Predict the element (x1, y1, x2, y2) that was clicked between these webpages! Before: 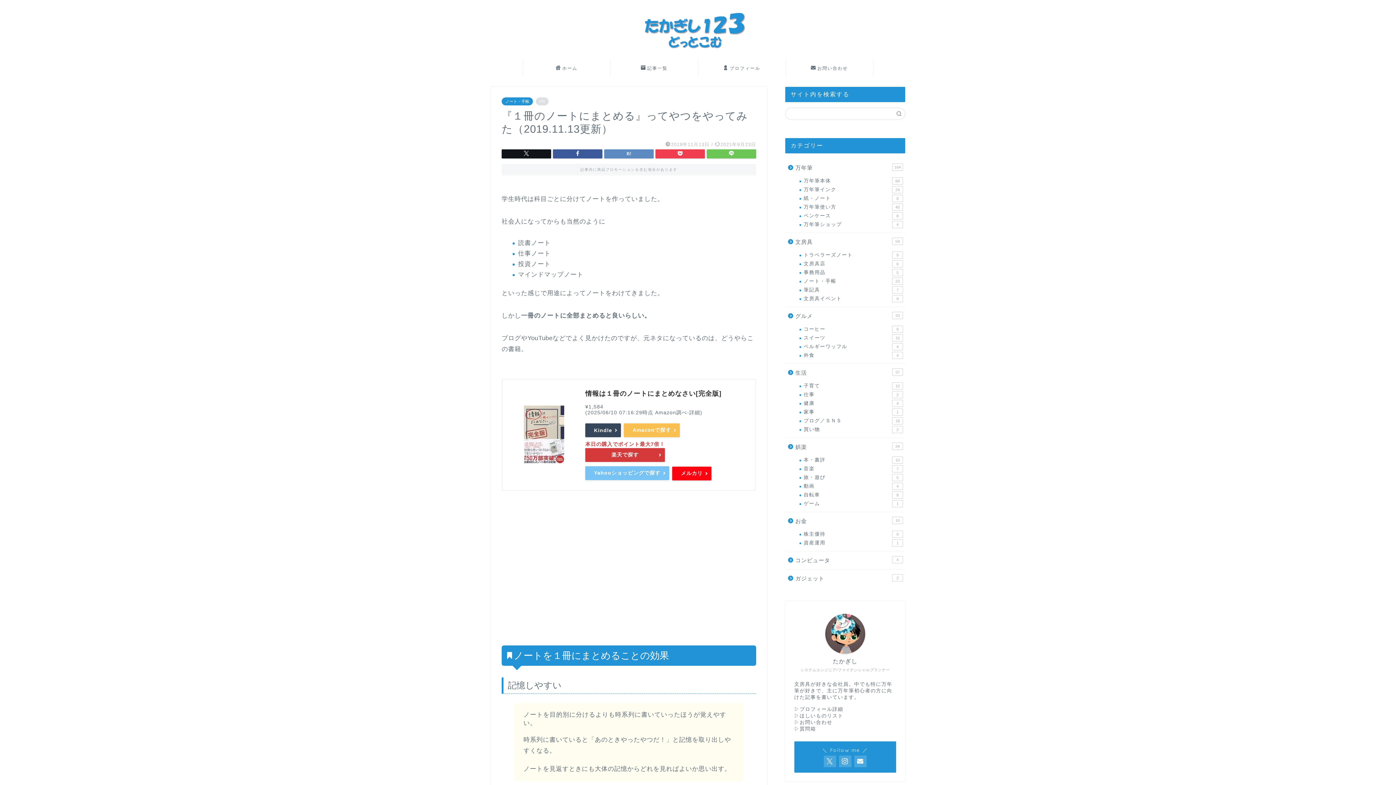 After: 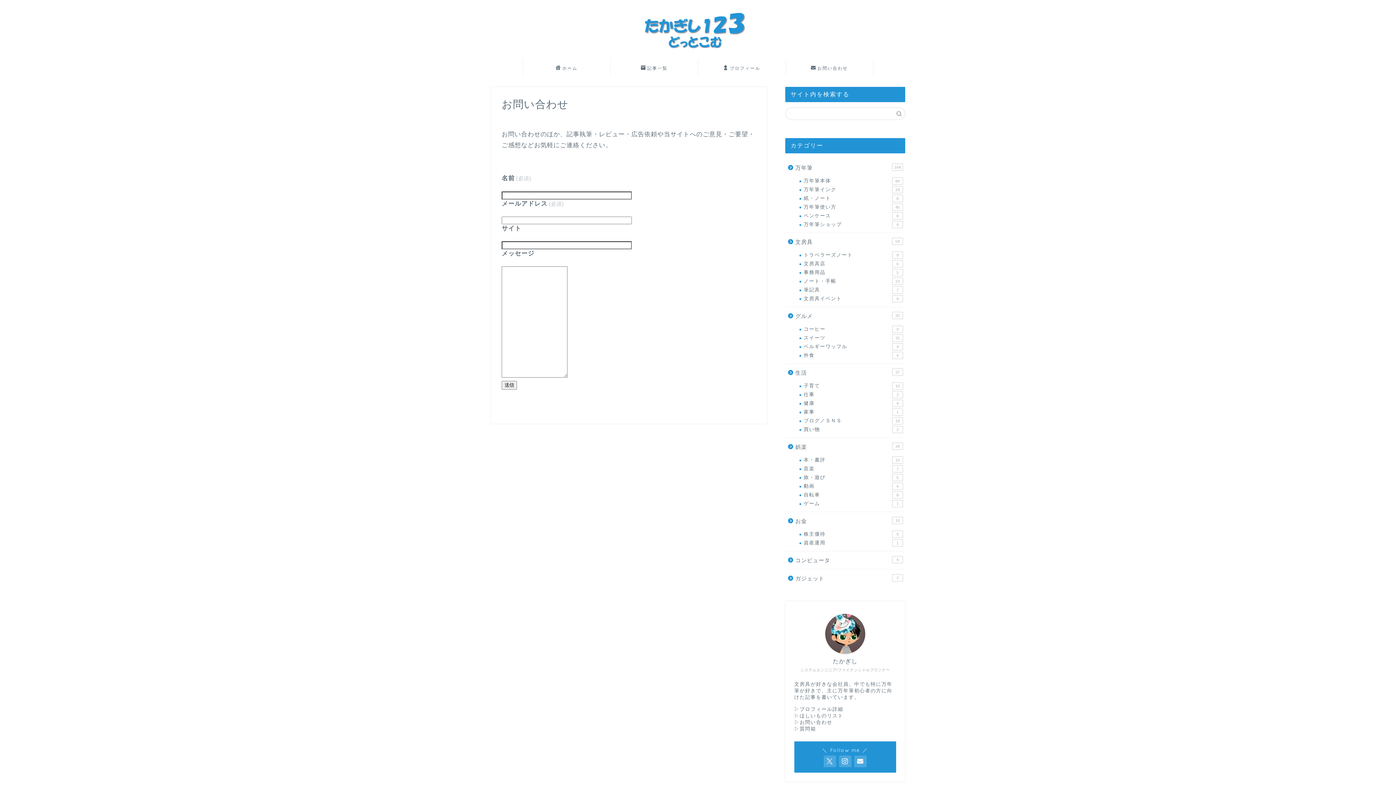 Action: bbox: (884, 8, 890, 14)